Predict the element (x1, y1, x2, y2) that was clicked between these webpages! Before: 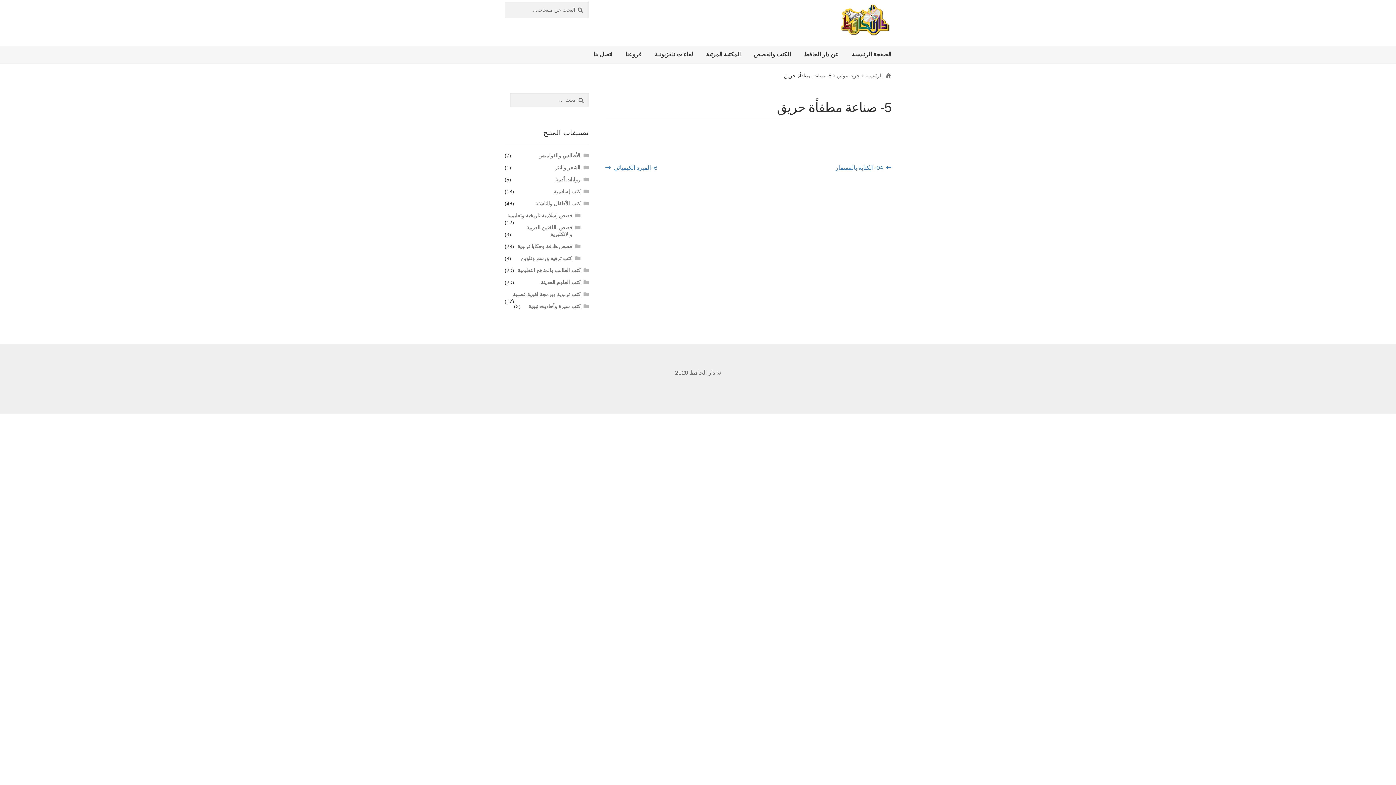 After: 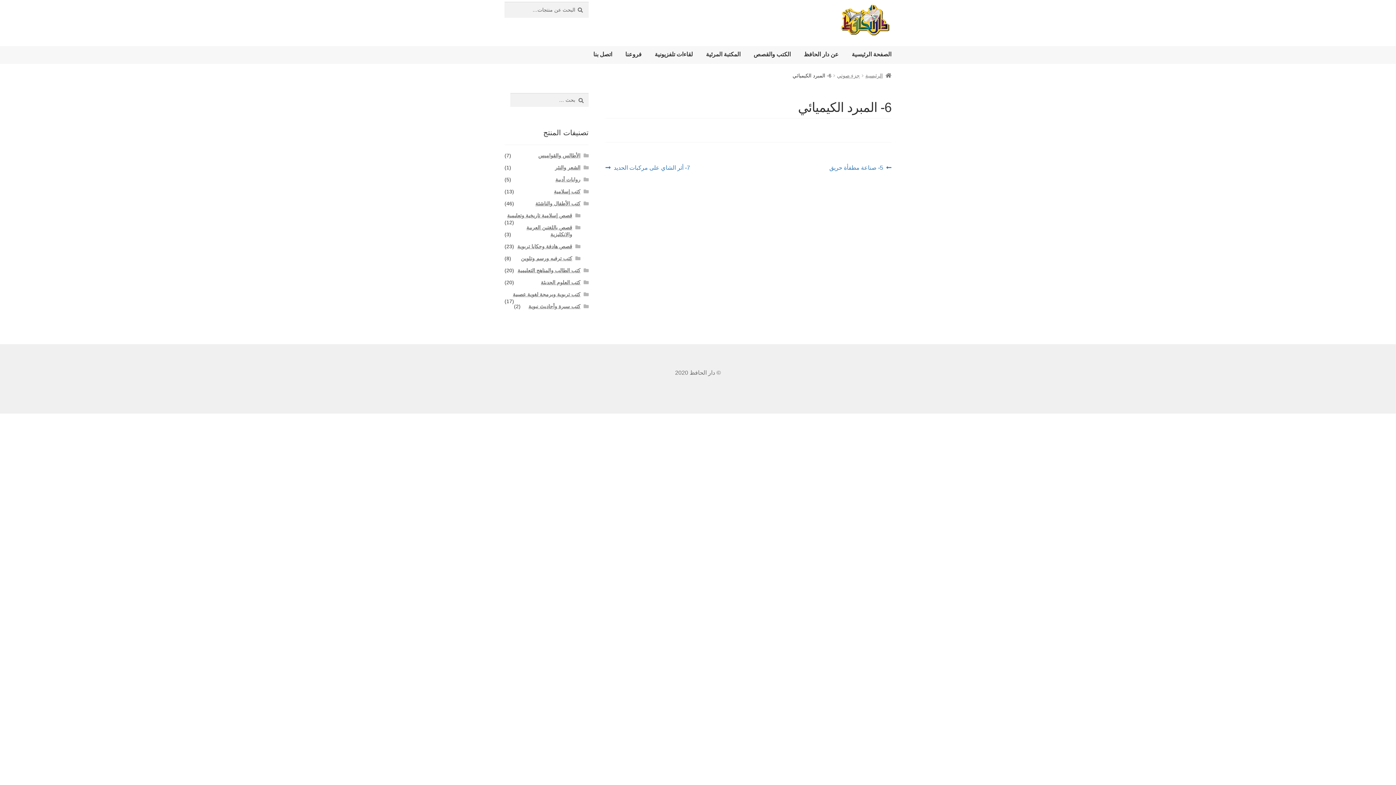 Action: label: Next post:
6- المبرد الكيميائي bbox: (605, 163, 657, 171)